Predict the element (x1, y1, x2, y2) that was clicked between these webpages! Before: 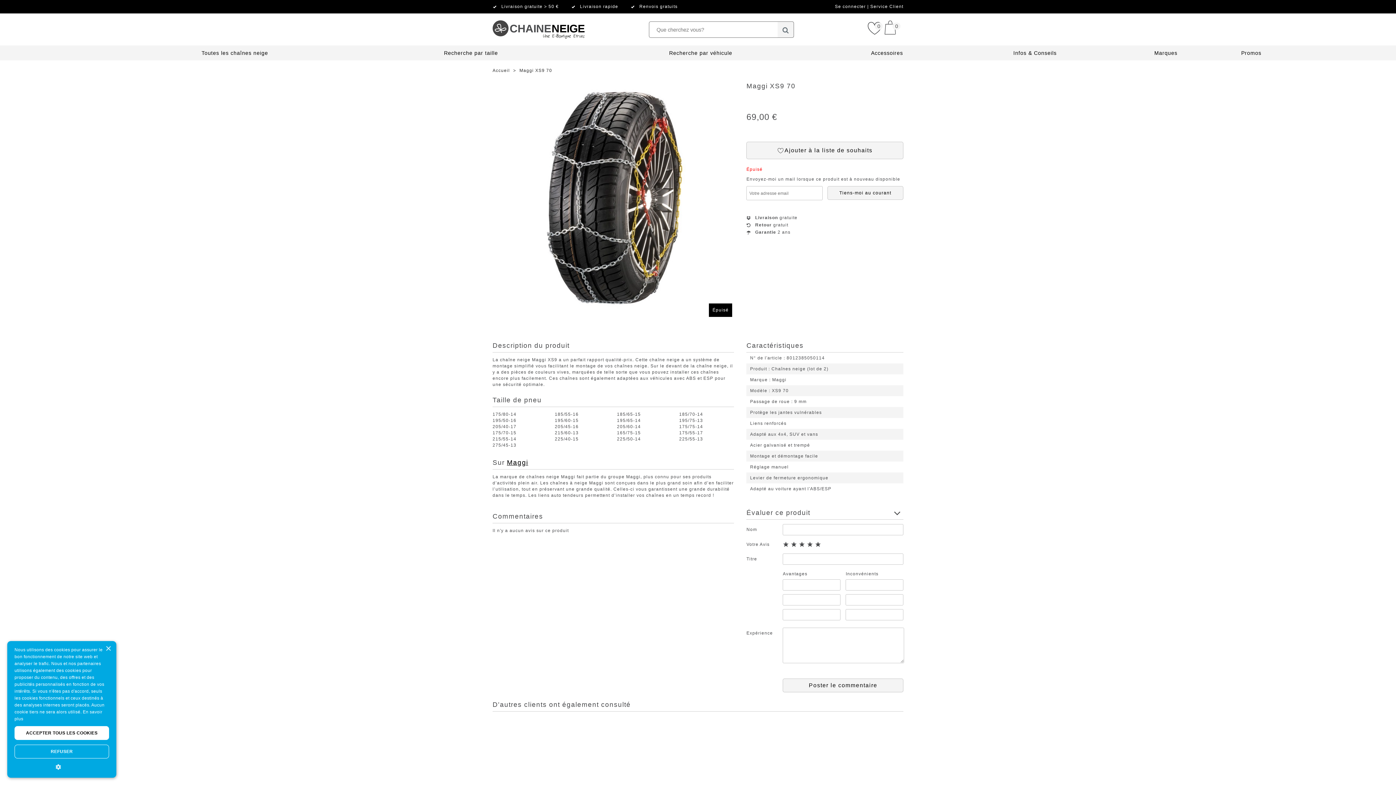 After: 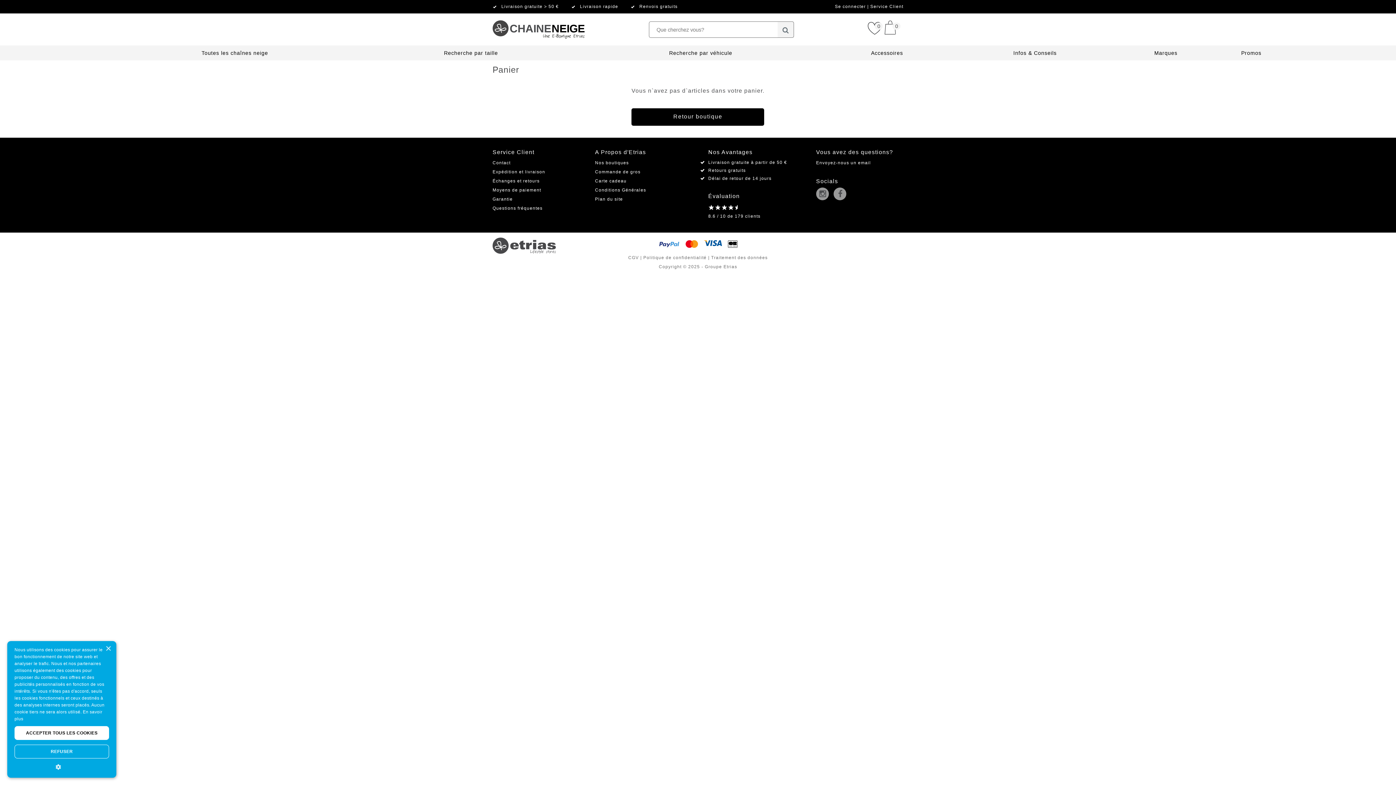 Action: bbox: (883, 20, 903, 35) label: 0